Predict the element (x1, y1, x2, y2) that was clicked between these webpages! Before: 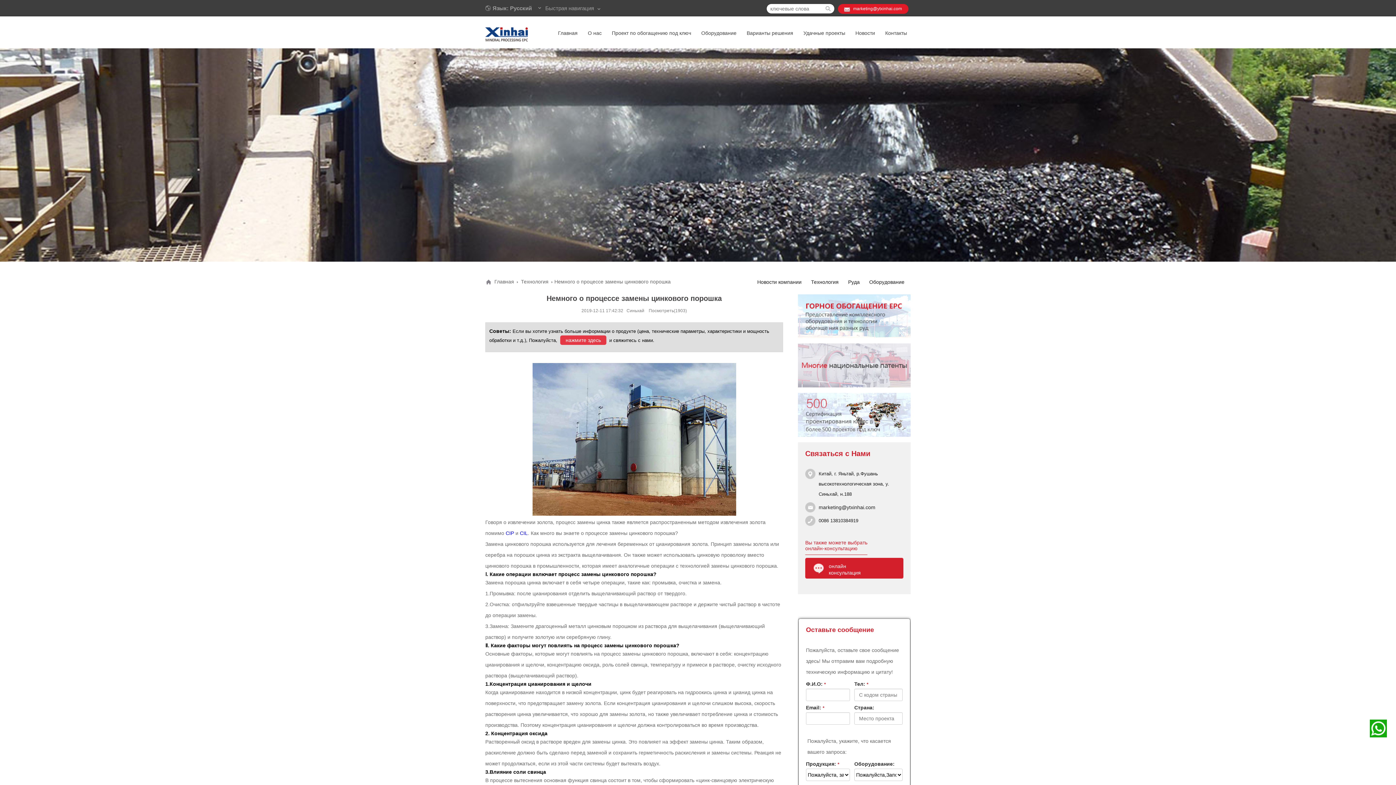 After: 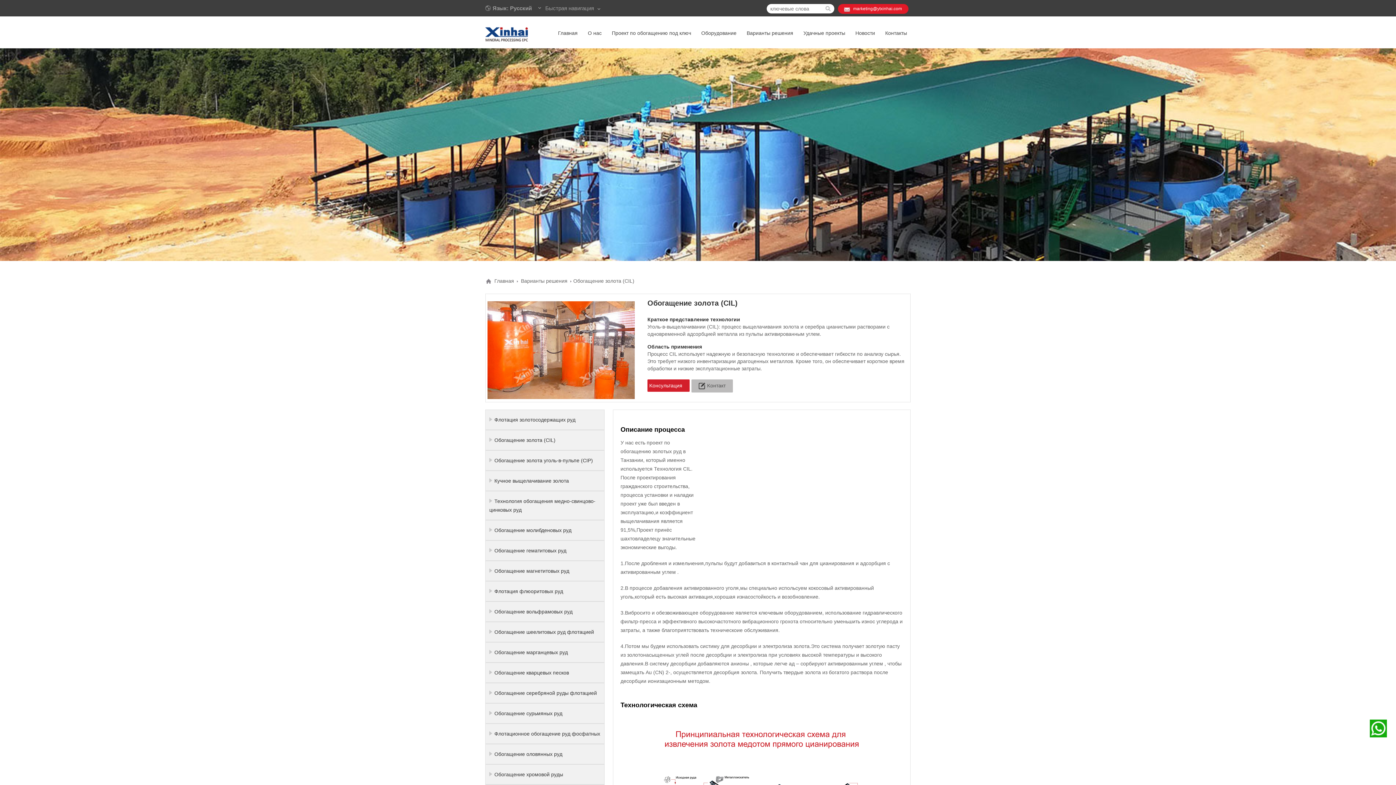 Action: bbox: (505, 530, 514, 536) label: CIP